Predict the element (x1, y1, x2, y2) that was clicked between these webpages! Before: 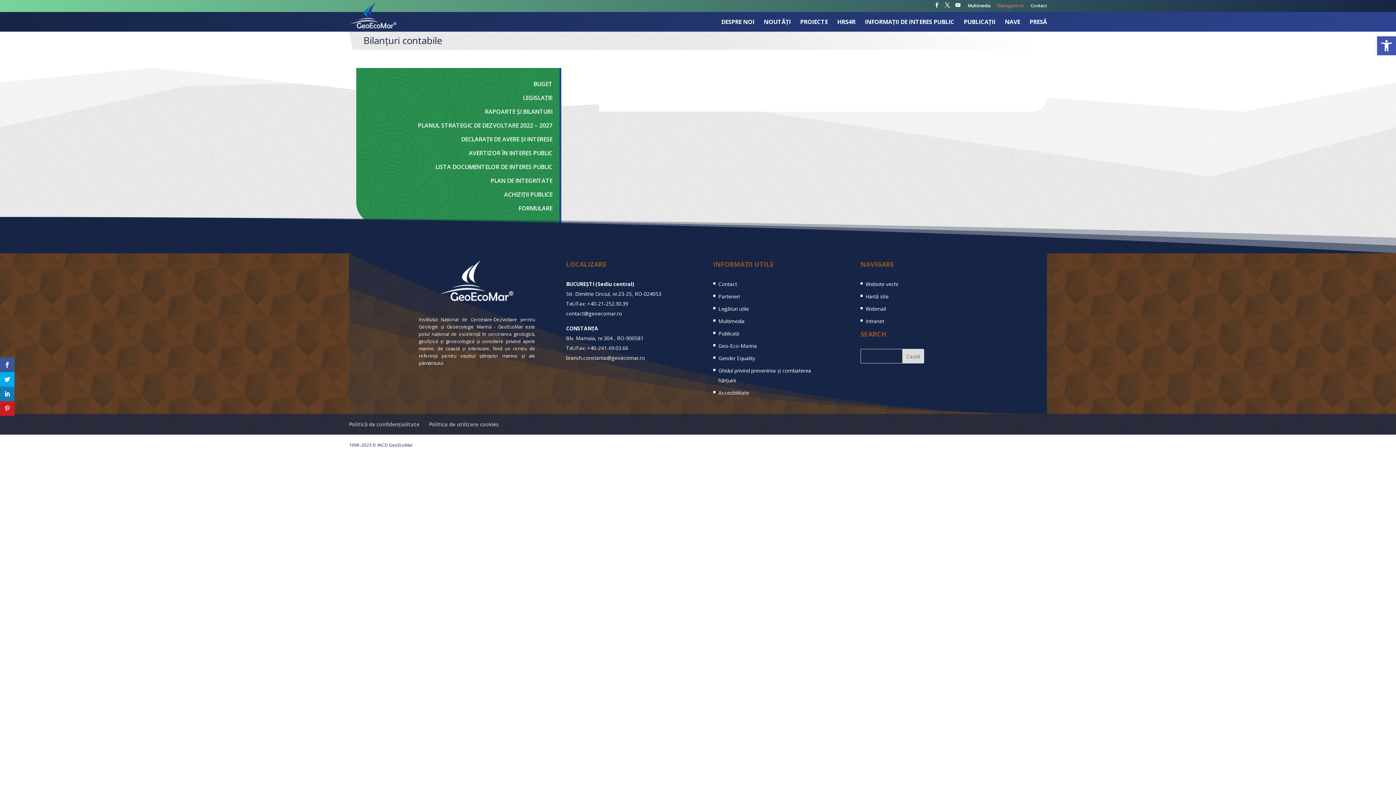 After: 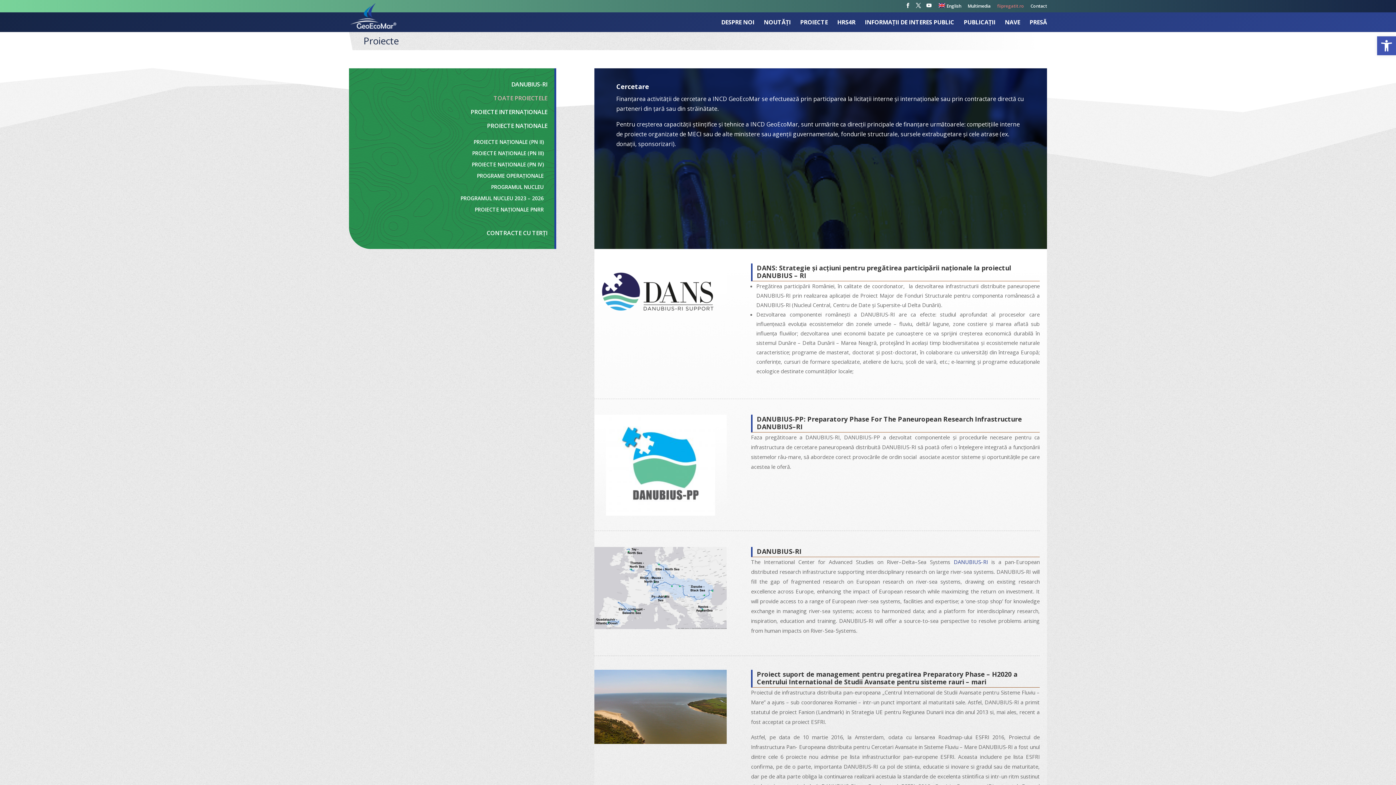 Action: label: PROIECTE bbox: (800, 19, 828, 31)